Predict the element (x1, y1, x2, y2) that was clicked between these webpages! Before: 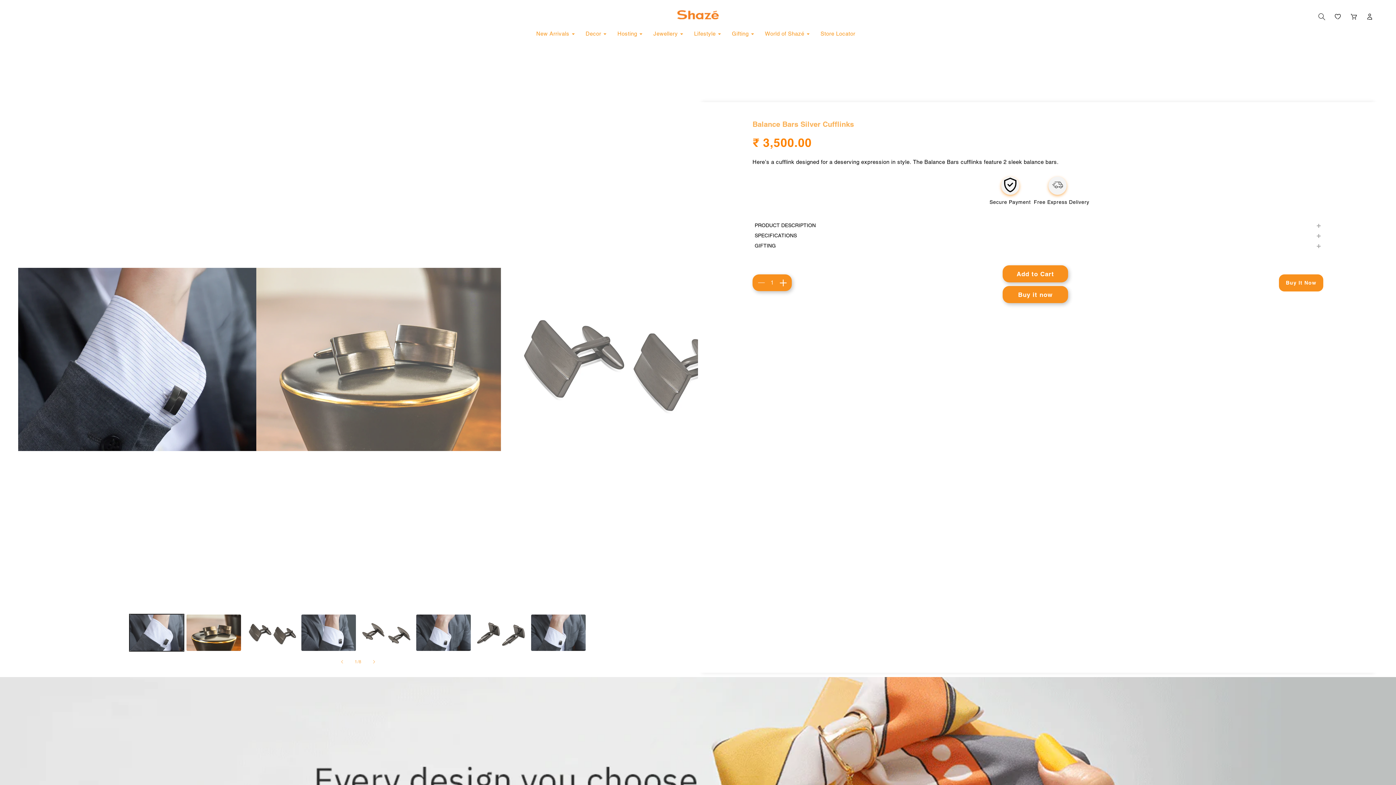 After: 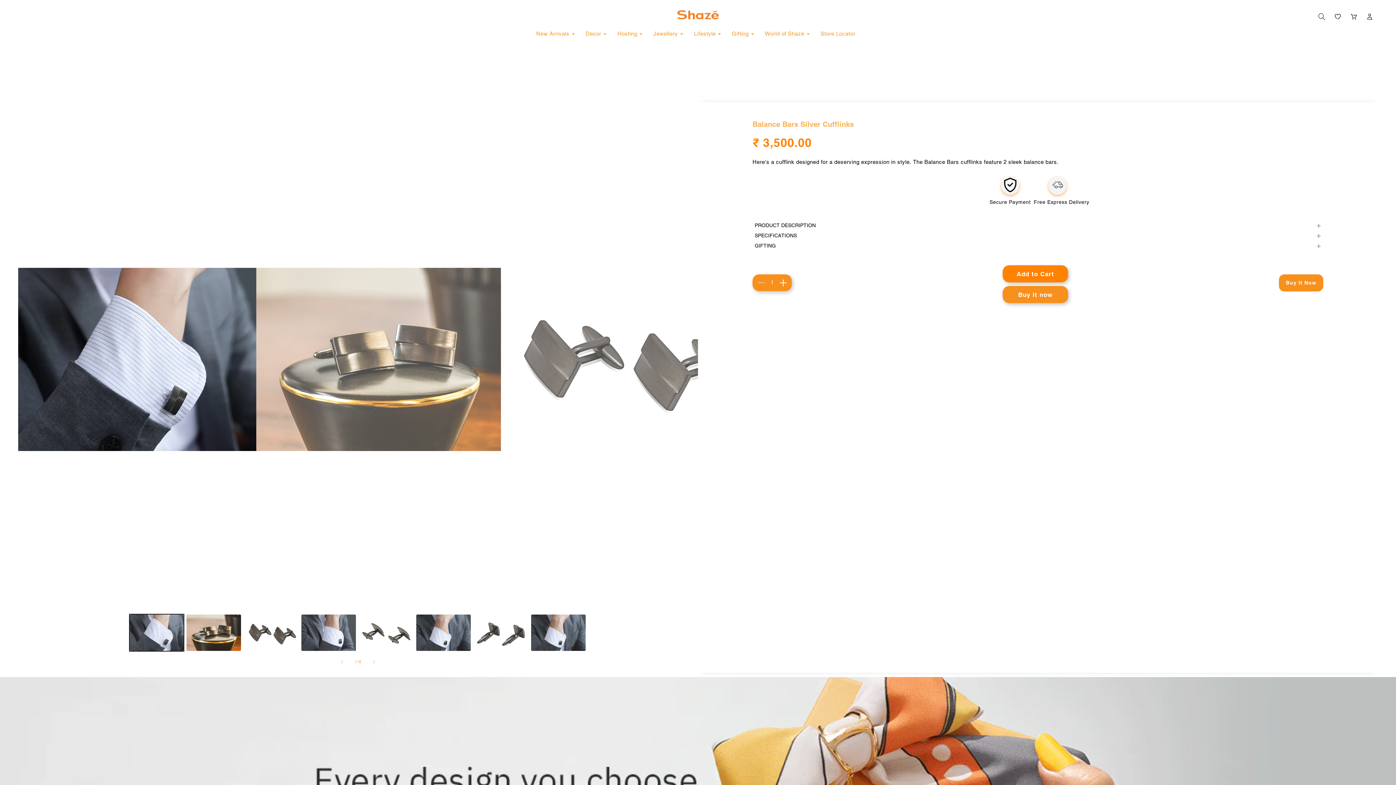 Action: bbox: (1002, 265, 1068, 282) label: Add to Cart